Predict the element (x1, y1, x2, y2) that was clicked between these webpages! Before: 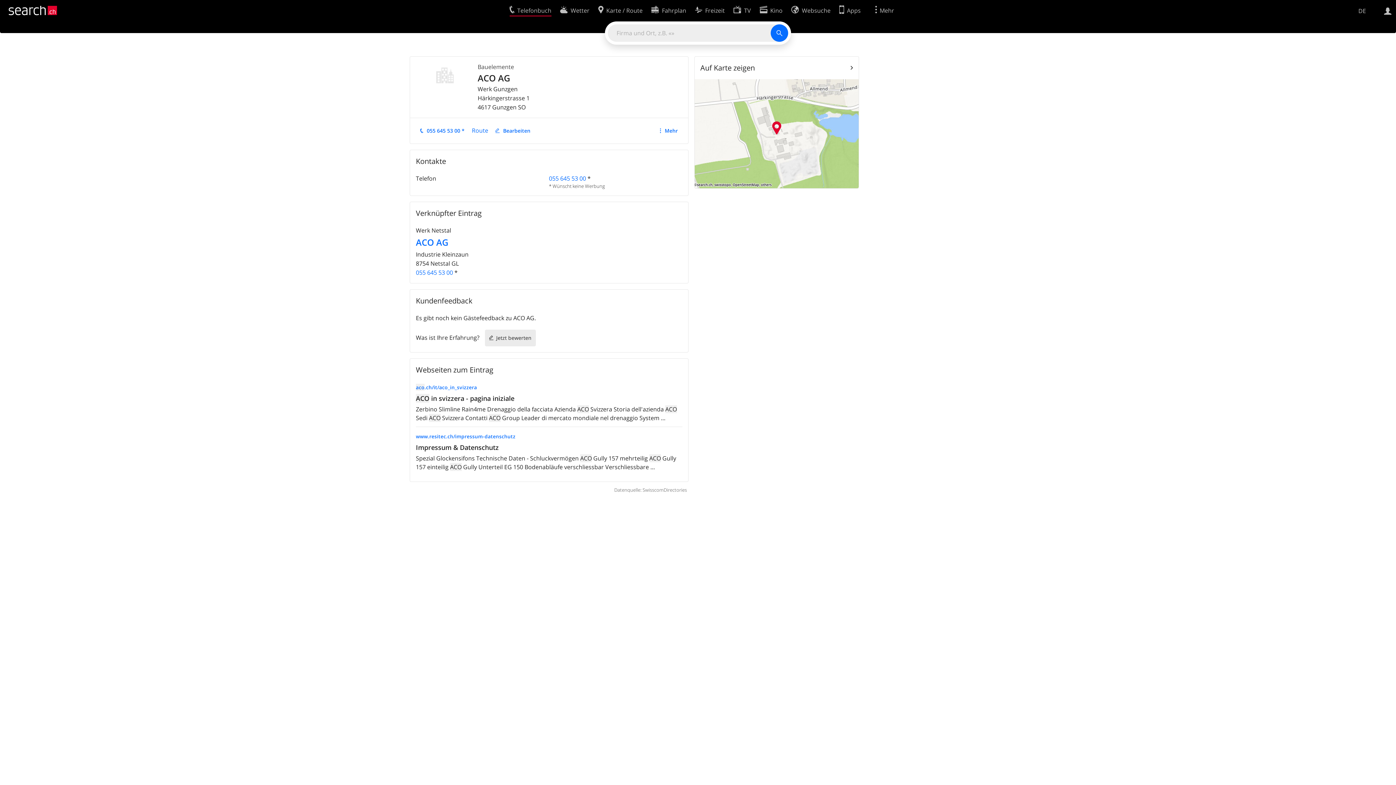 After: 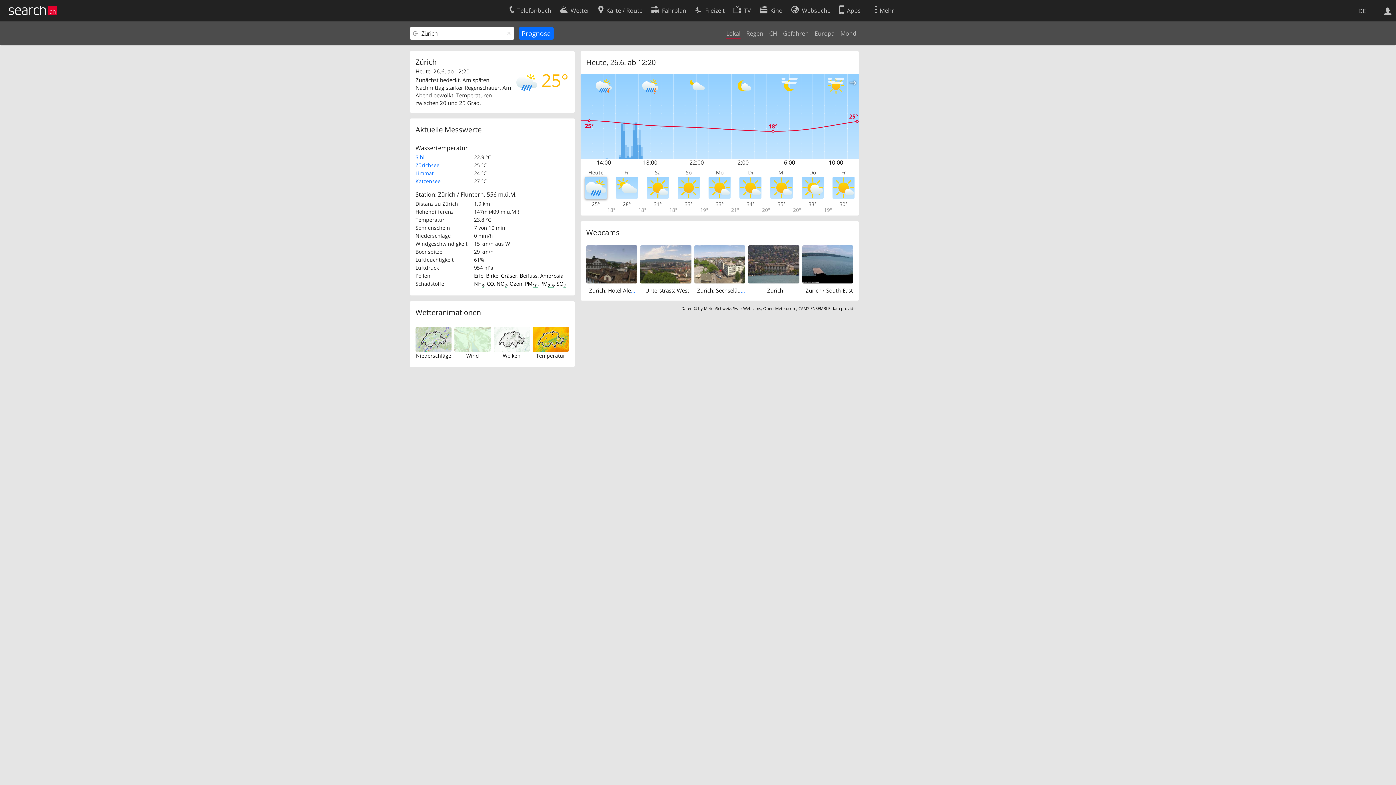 Action: label: Wetter bbox: (560, 2, 589, 16)